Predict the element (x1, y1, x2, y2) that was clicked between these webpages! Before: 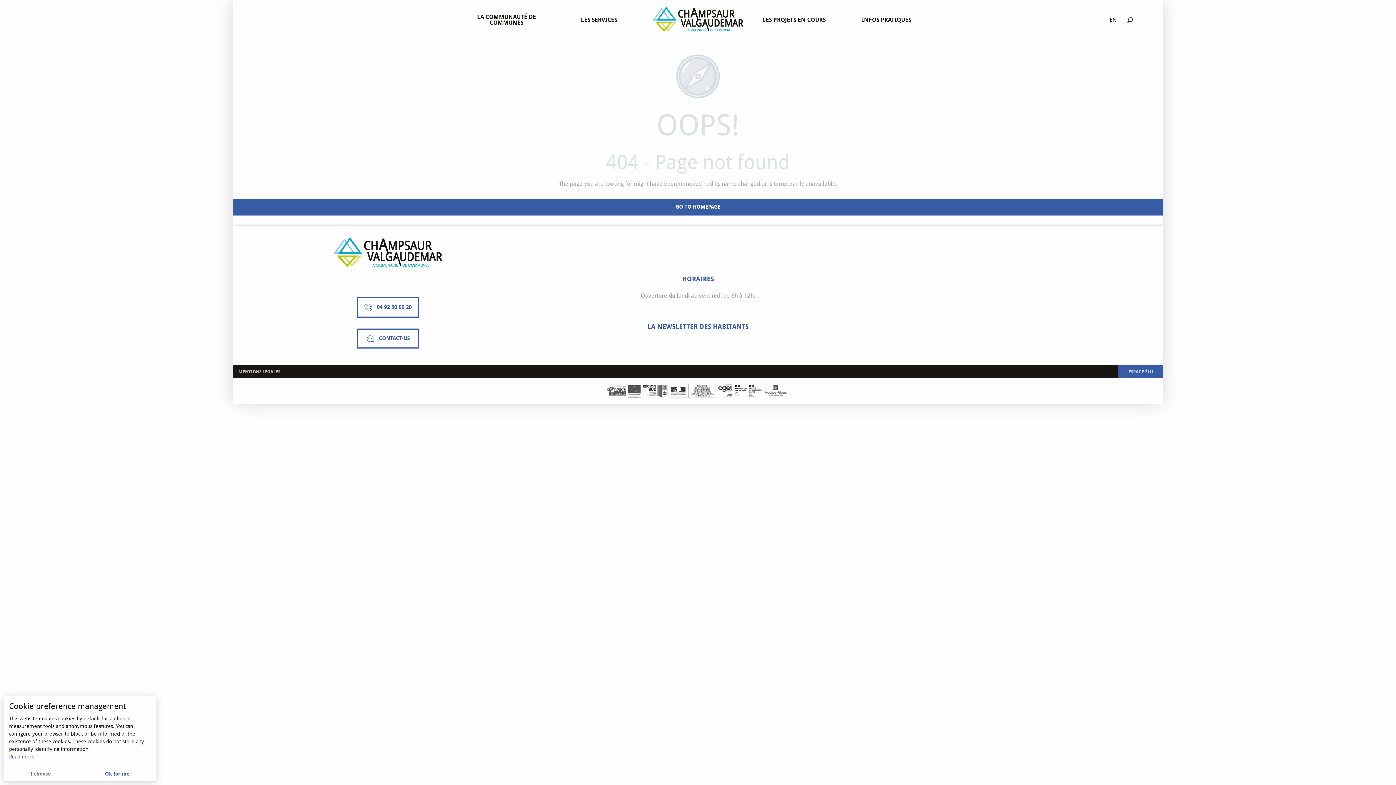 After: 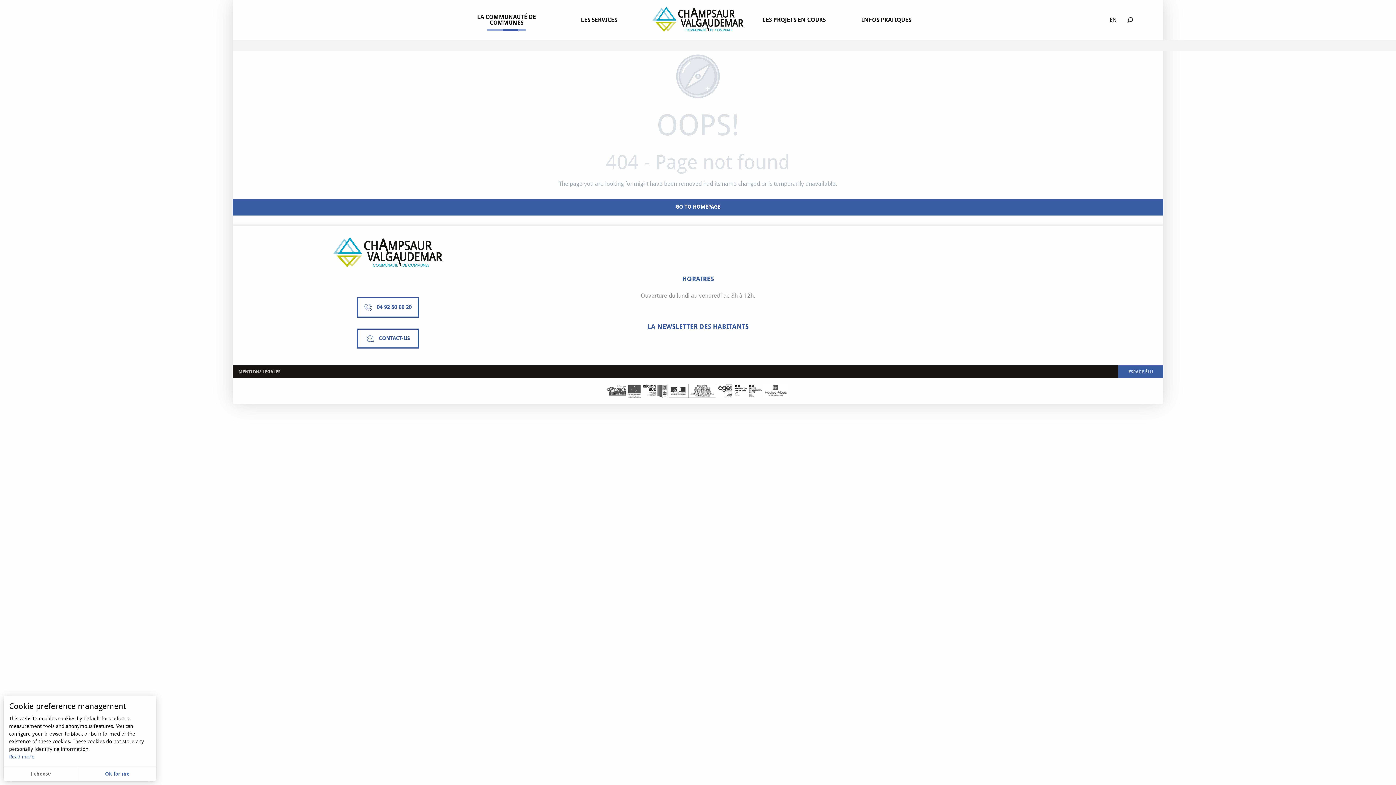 Action: bbox: (461, 10, 554, 29) label: LA COMMUNAUTÉ DE COMMUNES